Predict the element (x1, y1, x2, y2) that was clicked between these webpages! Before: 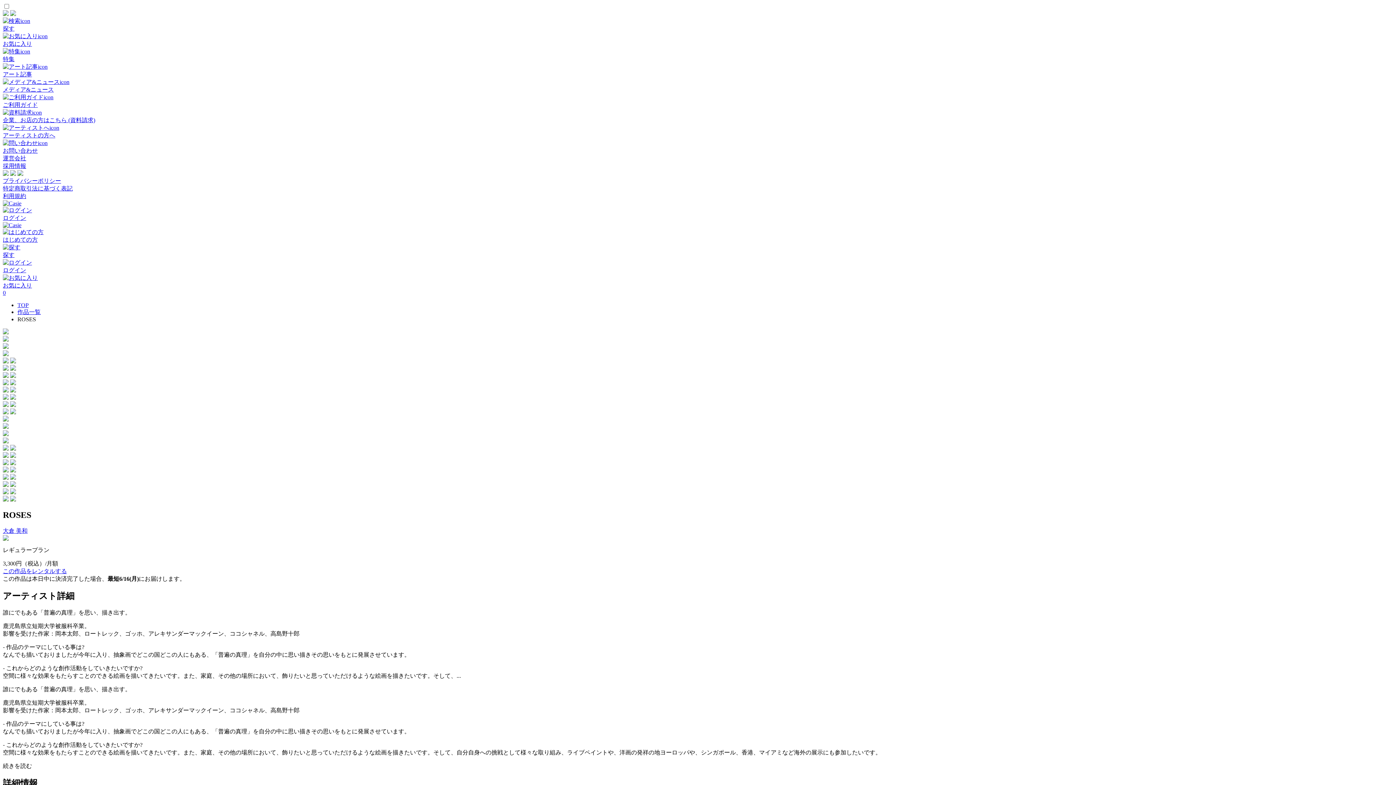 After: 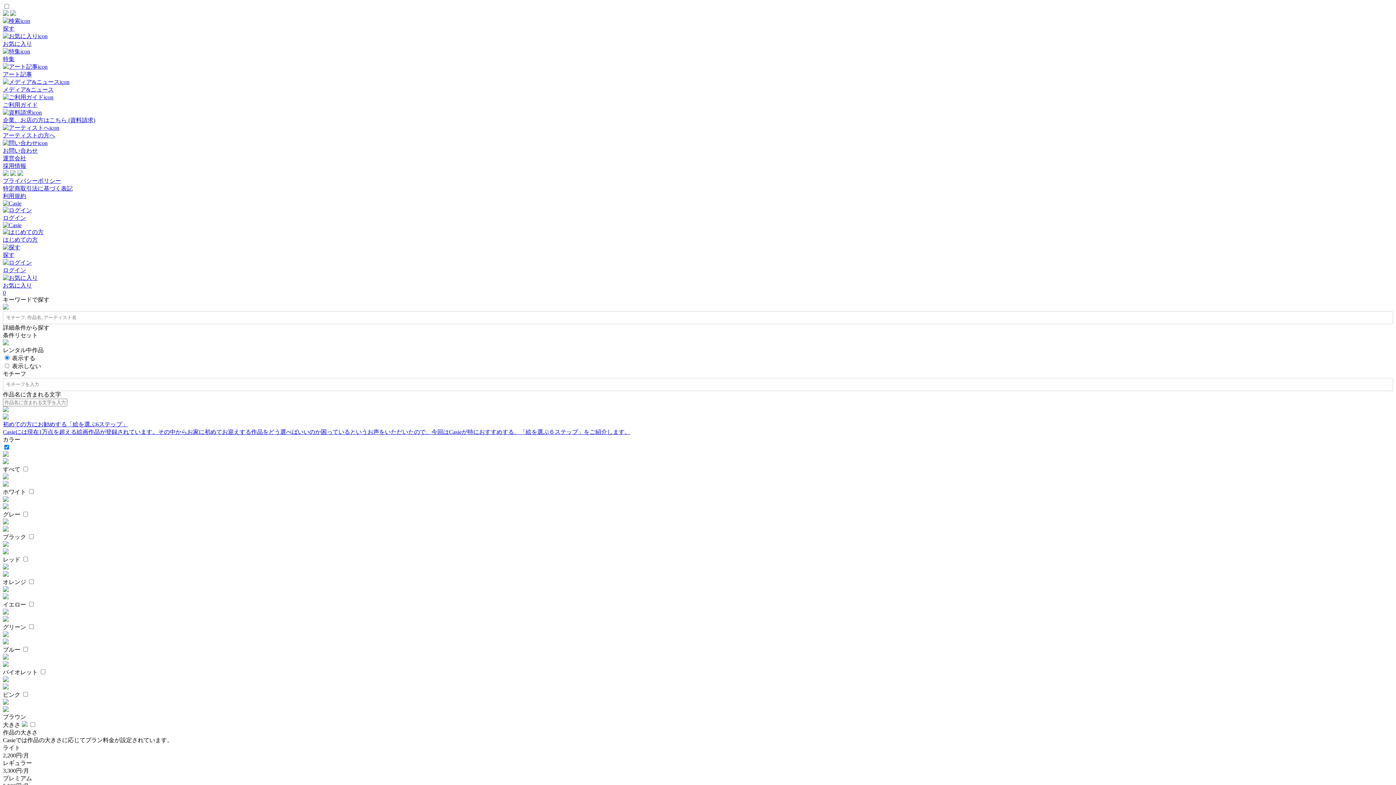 Action: label: 探す bbox: (2, 244, 1393, 259)